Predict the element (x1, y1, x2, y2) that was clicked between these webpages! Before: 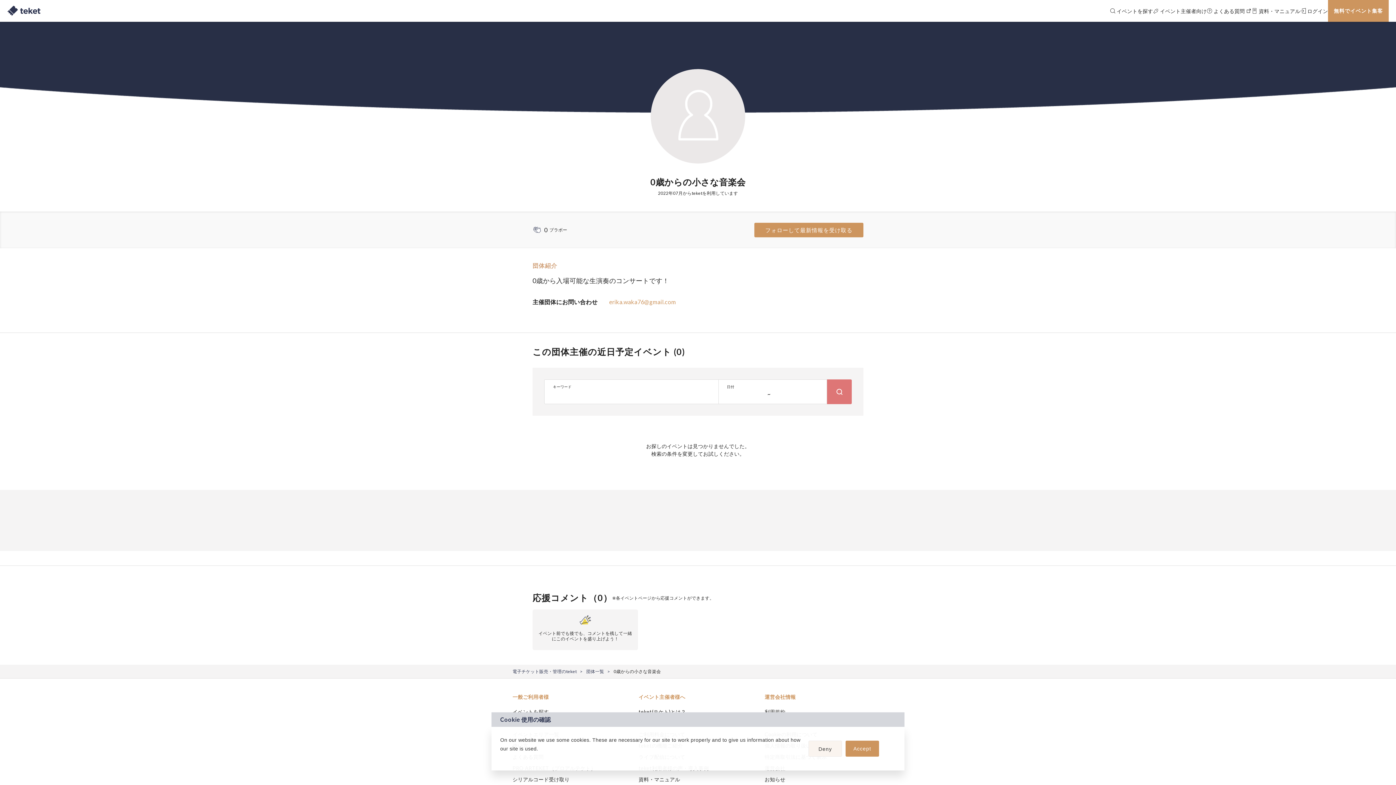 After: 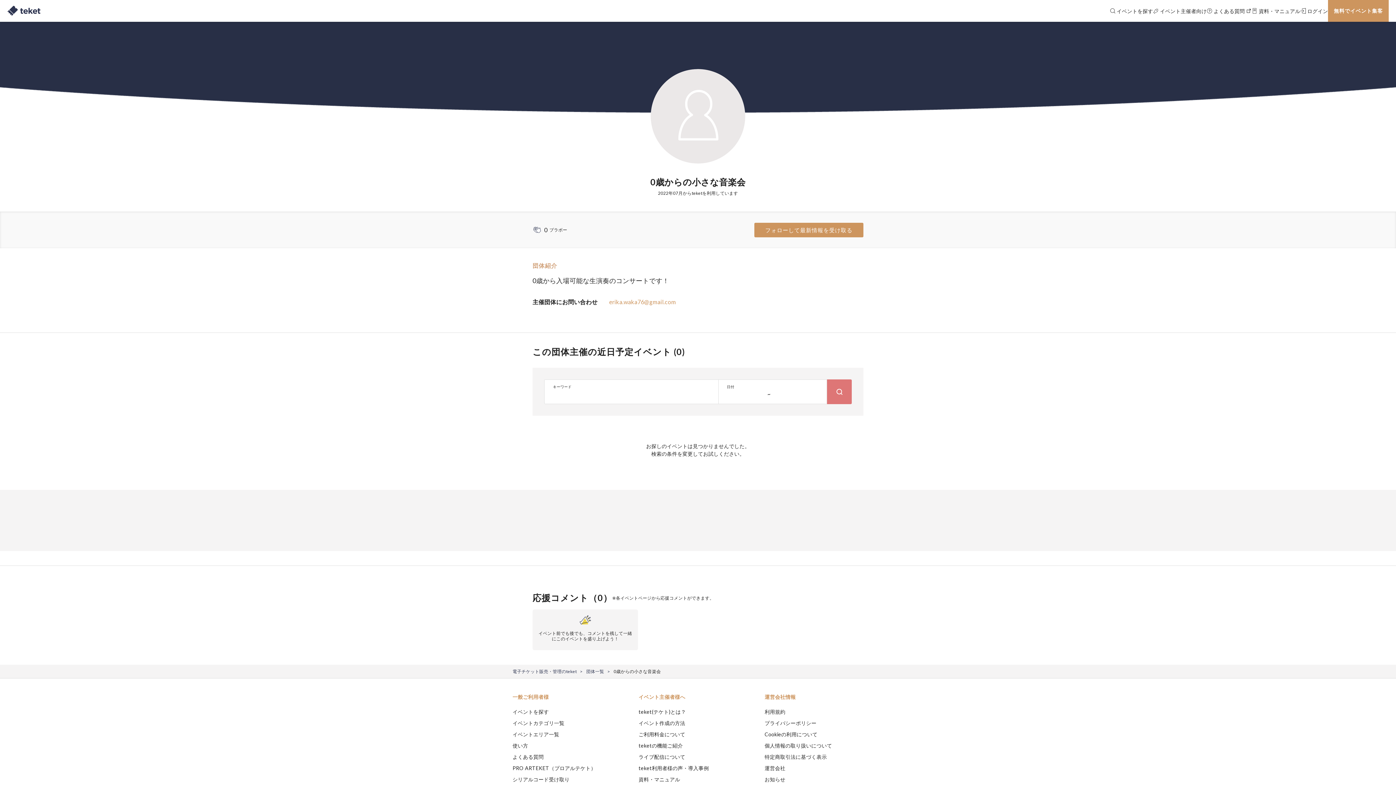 Action: label: allow cookies bbox: (845, 741, 879, 757)